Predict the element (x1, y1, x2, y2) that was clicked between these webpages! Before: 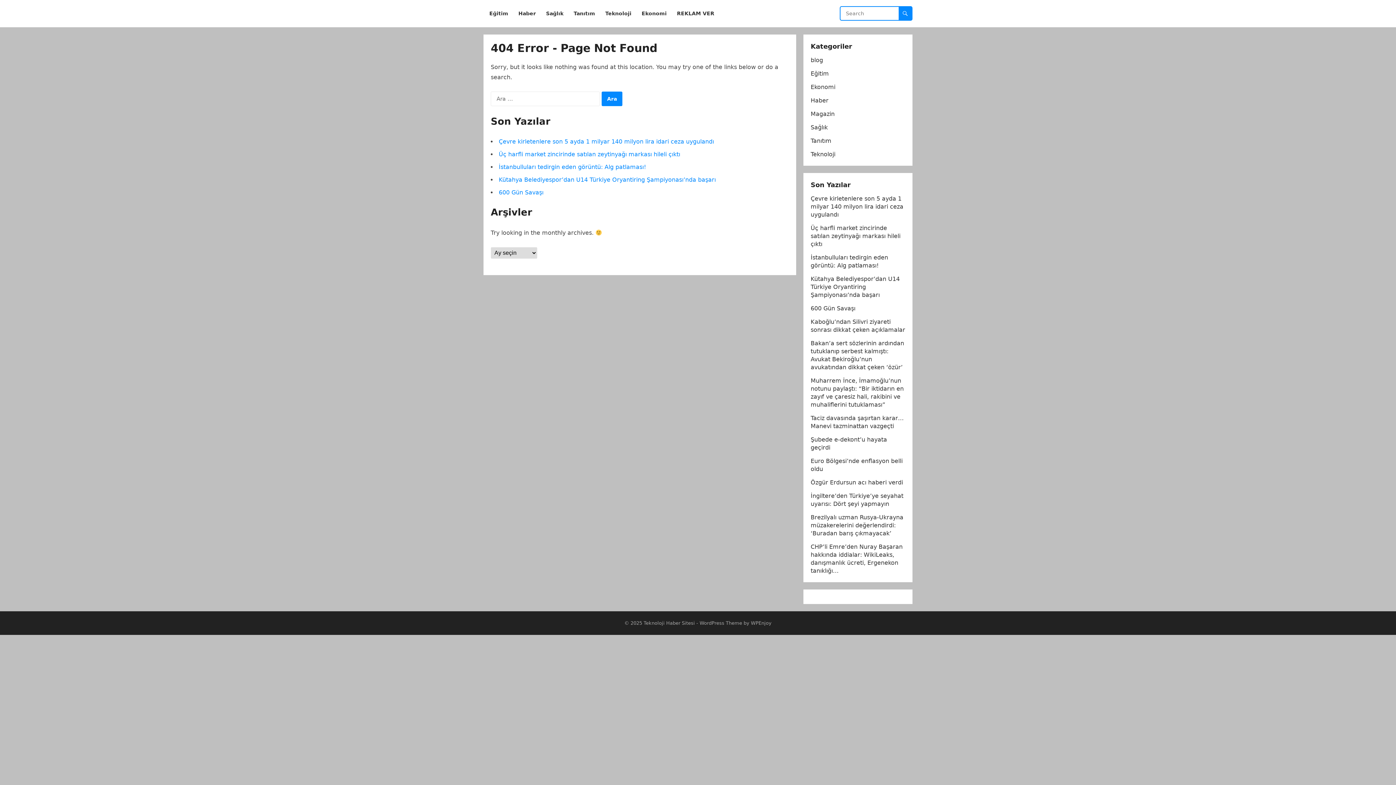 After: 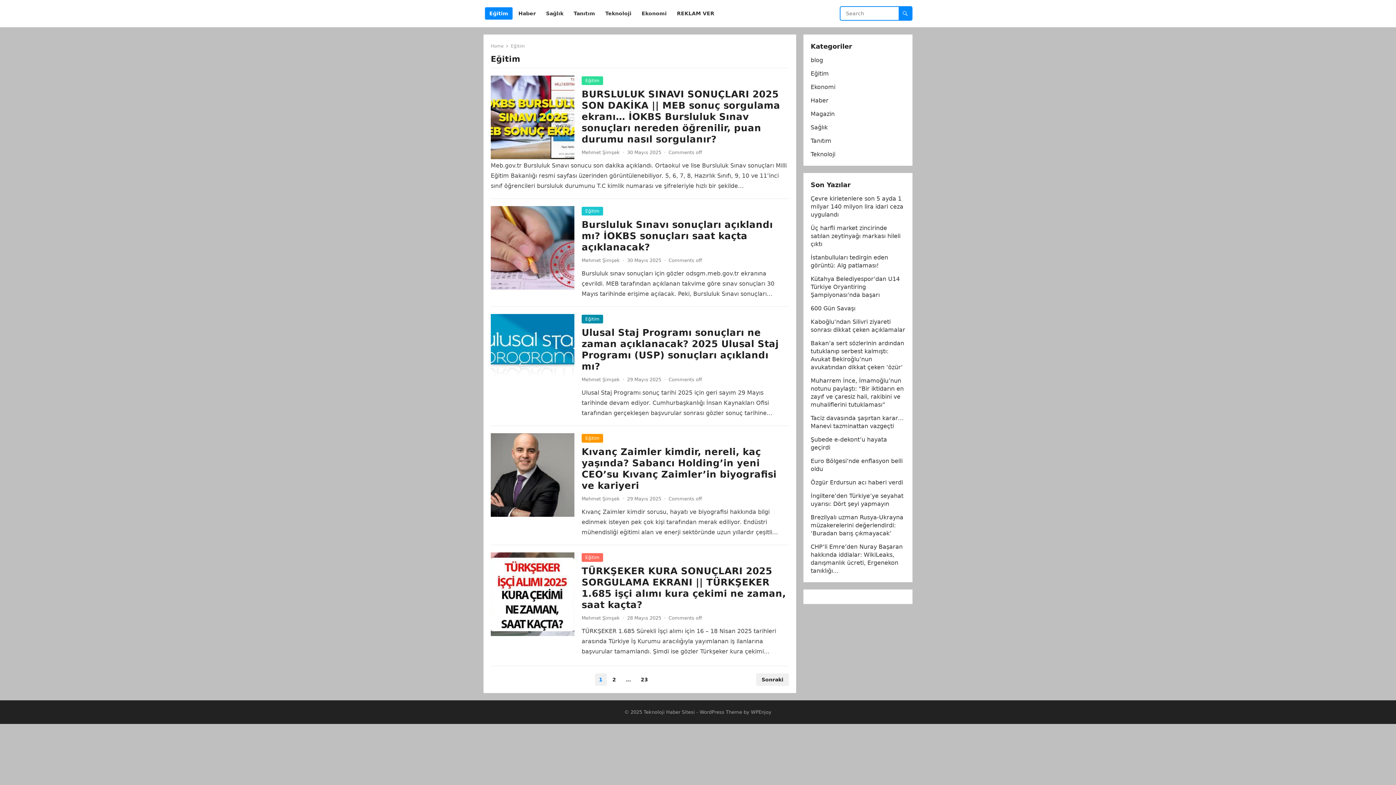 Action: label: Eğitim bbox: (810, 70, 829, 77)